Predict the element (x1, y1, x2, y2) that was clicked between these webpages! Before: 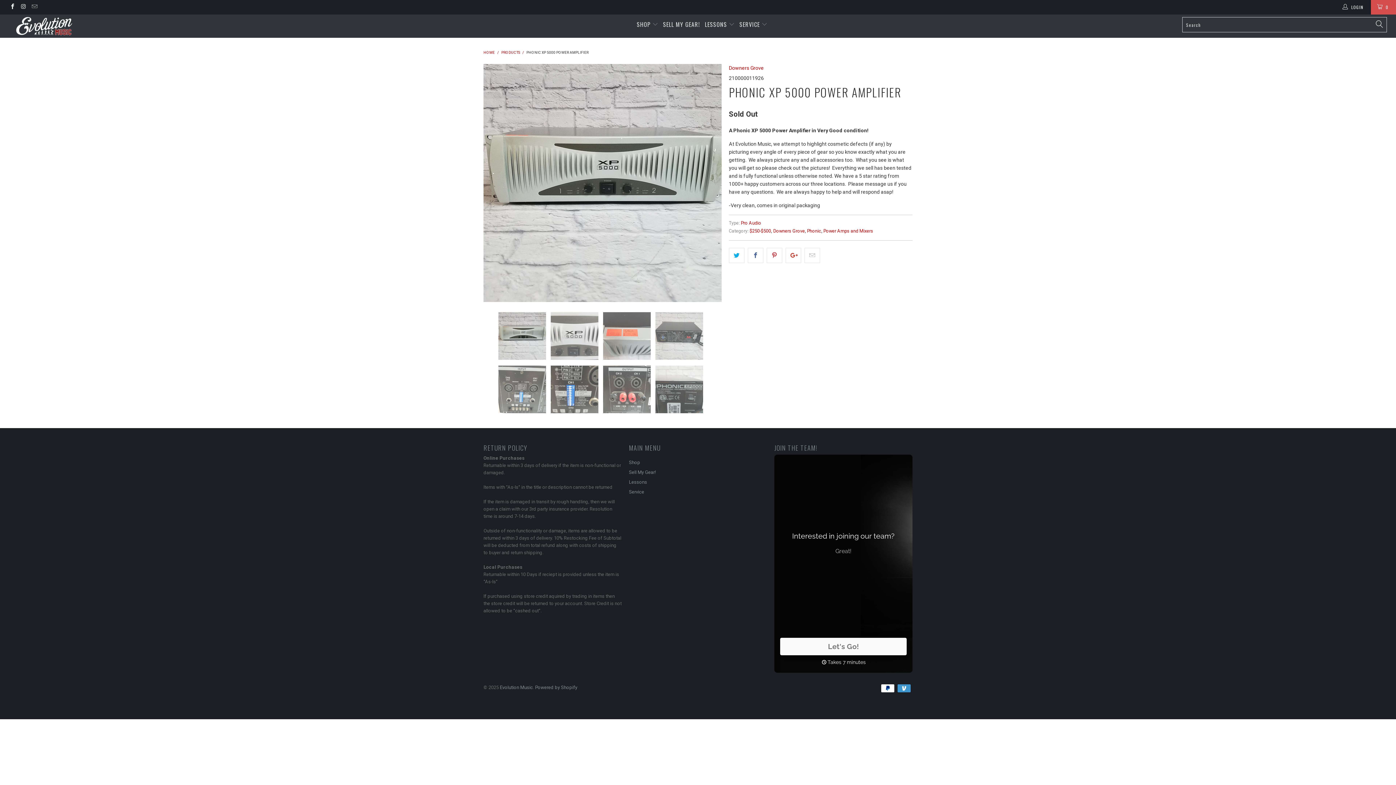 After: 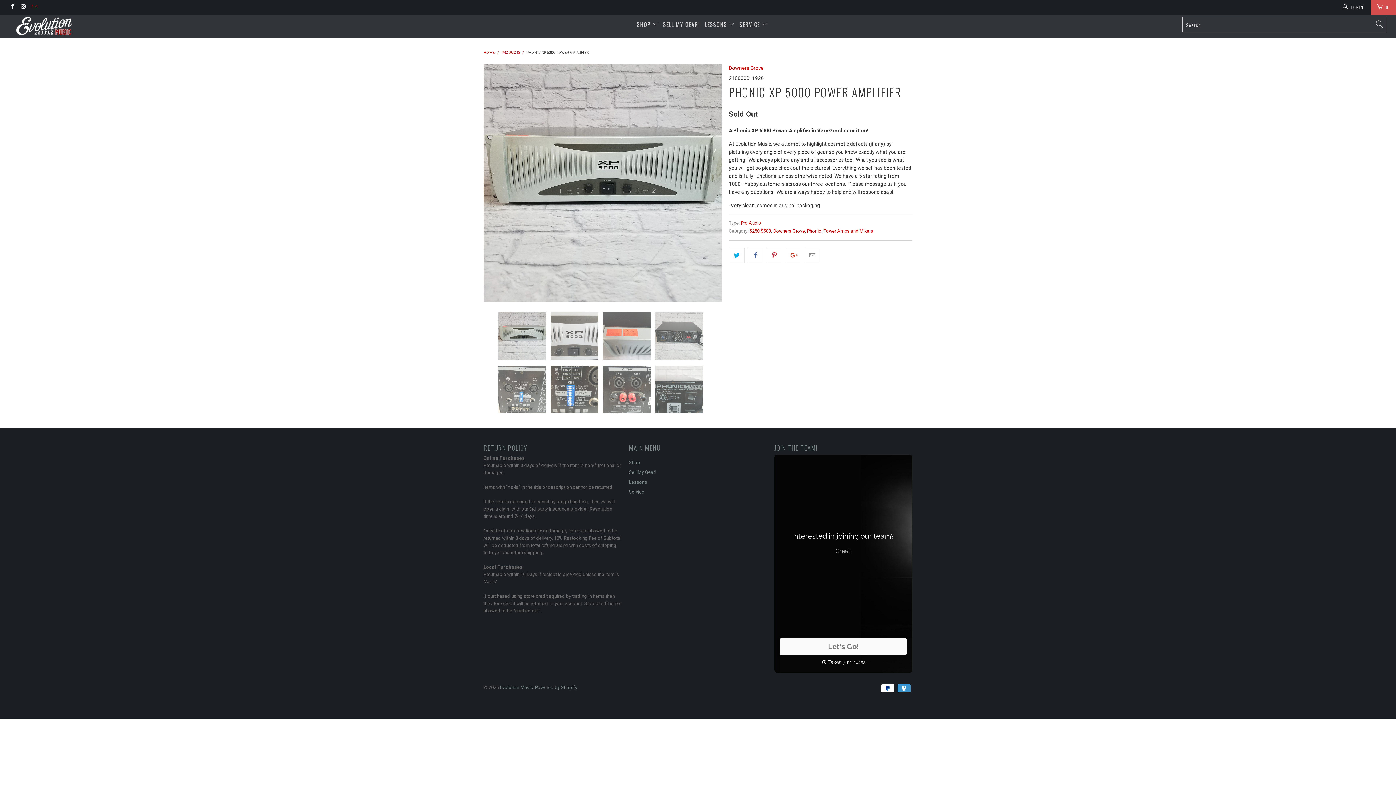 Action: bbox: (31, 4, 37, 9)